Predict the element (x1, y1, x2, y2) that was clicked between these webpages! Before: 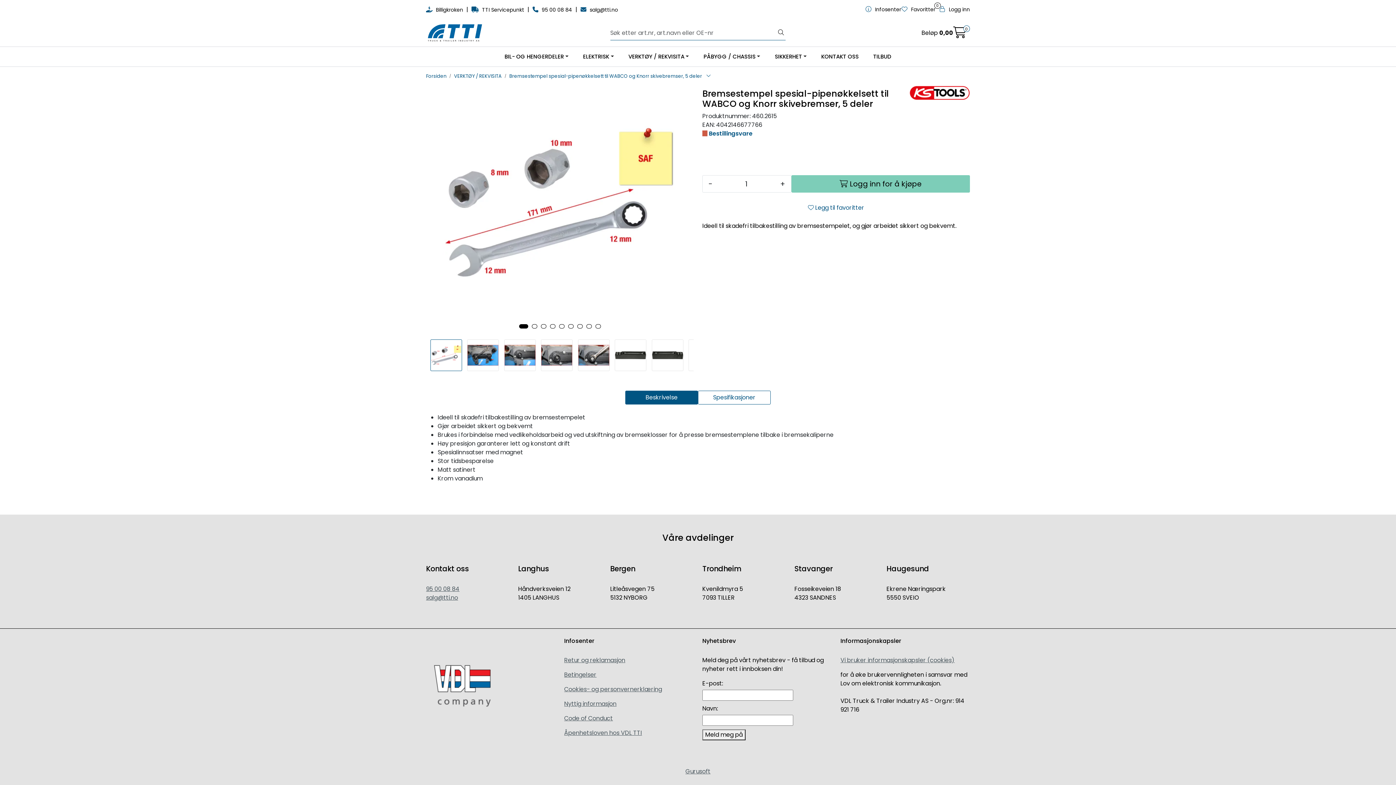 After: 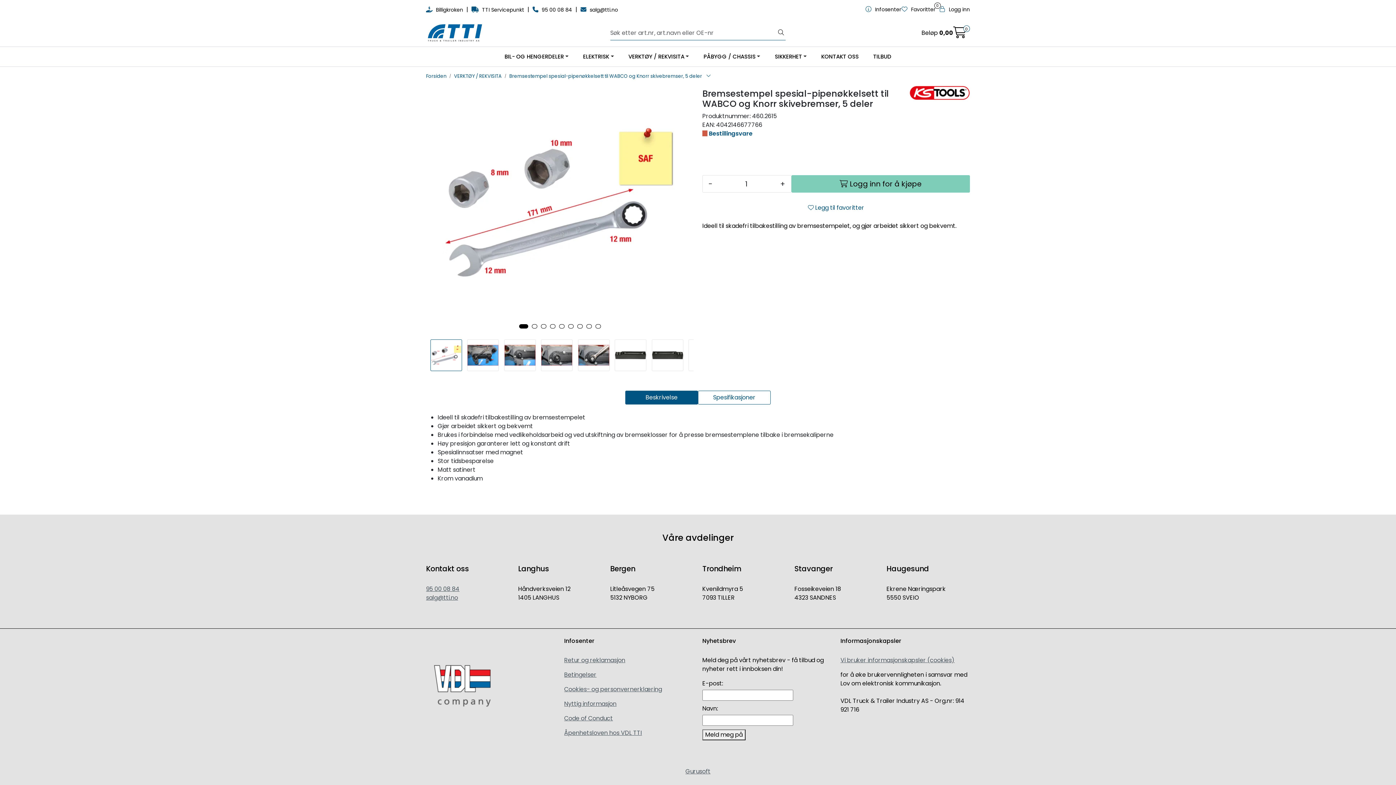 Action: bbox: (625, 390, 698, 404) label: Beskrivelse